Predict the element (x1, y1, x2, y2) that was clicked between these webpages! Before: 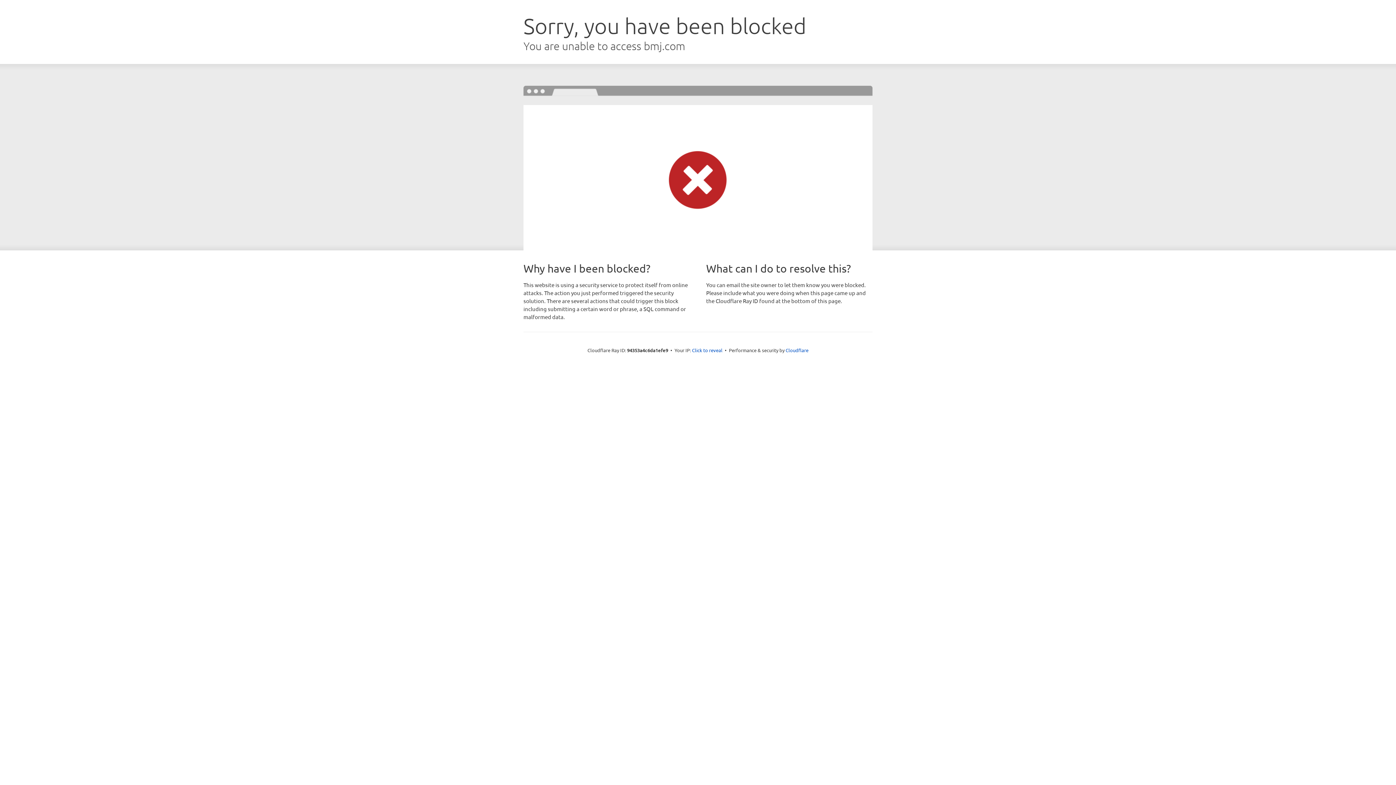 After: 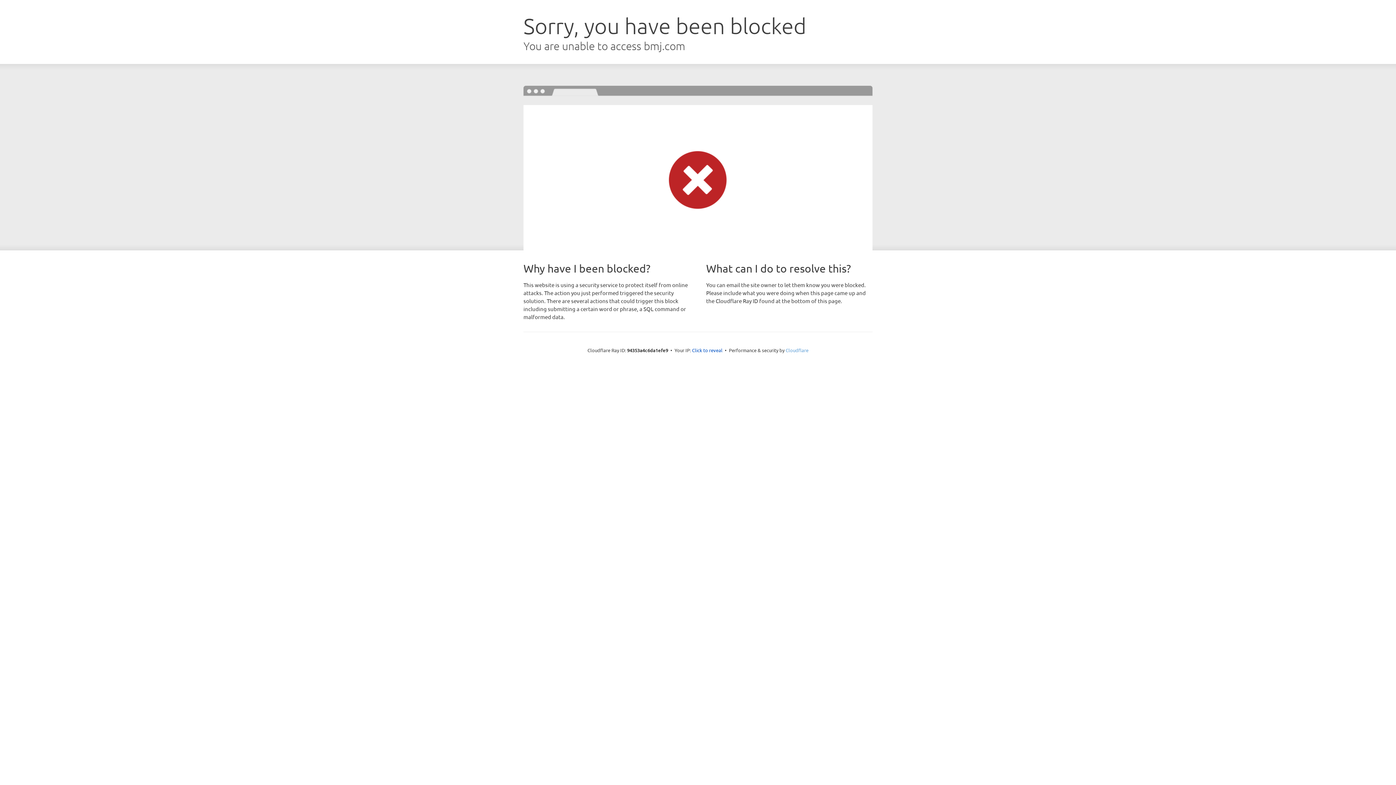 Action: bbox: (785, 347, 808, 353) label: Cloudflare